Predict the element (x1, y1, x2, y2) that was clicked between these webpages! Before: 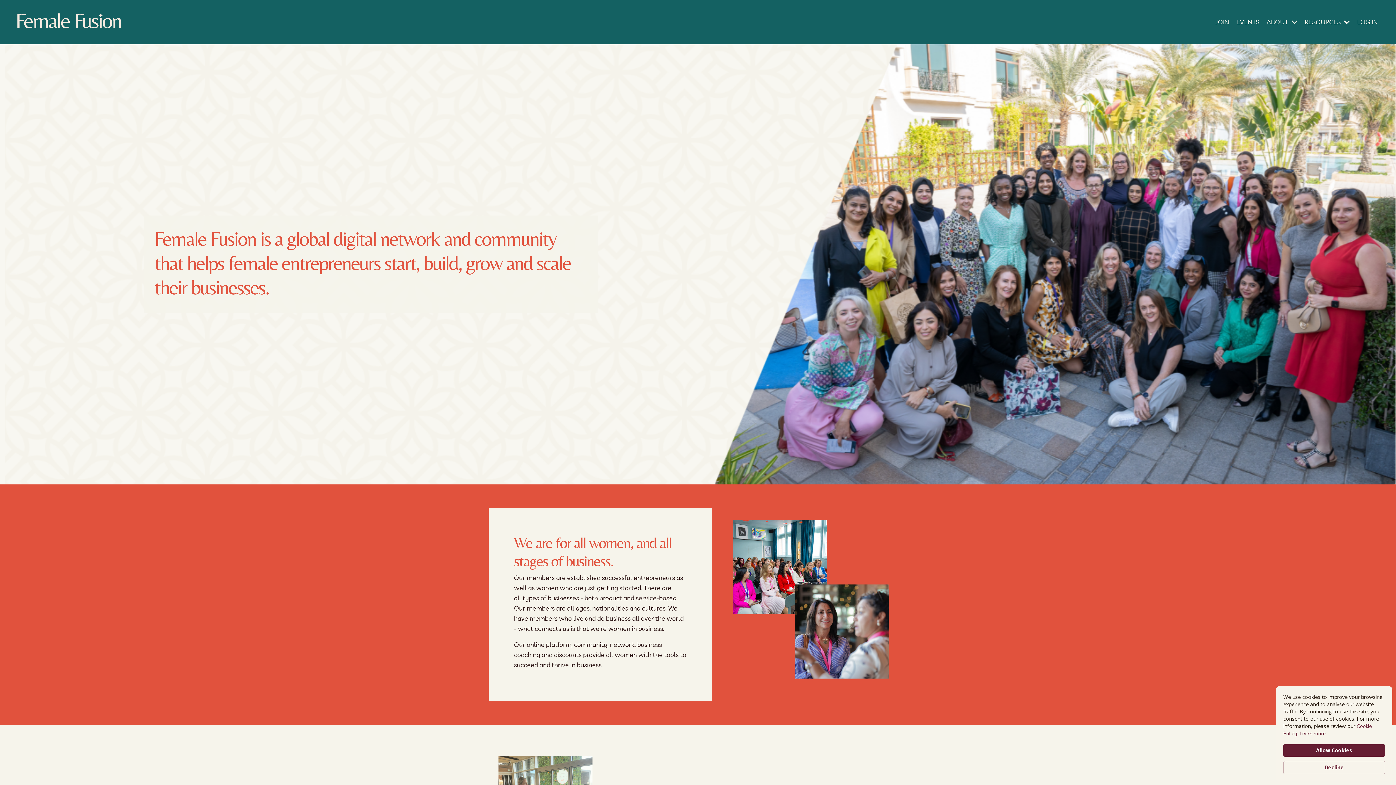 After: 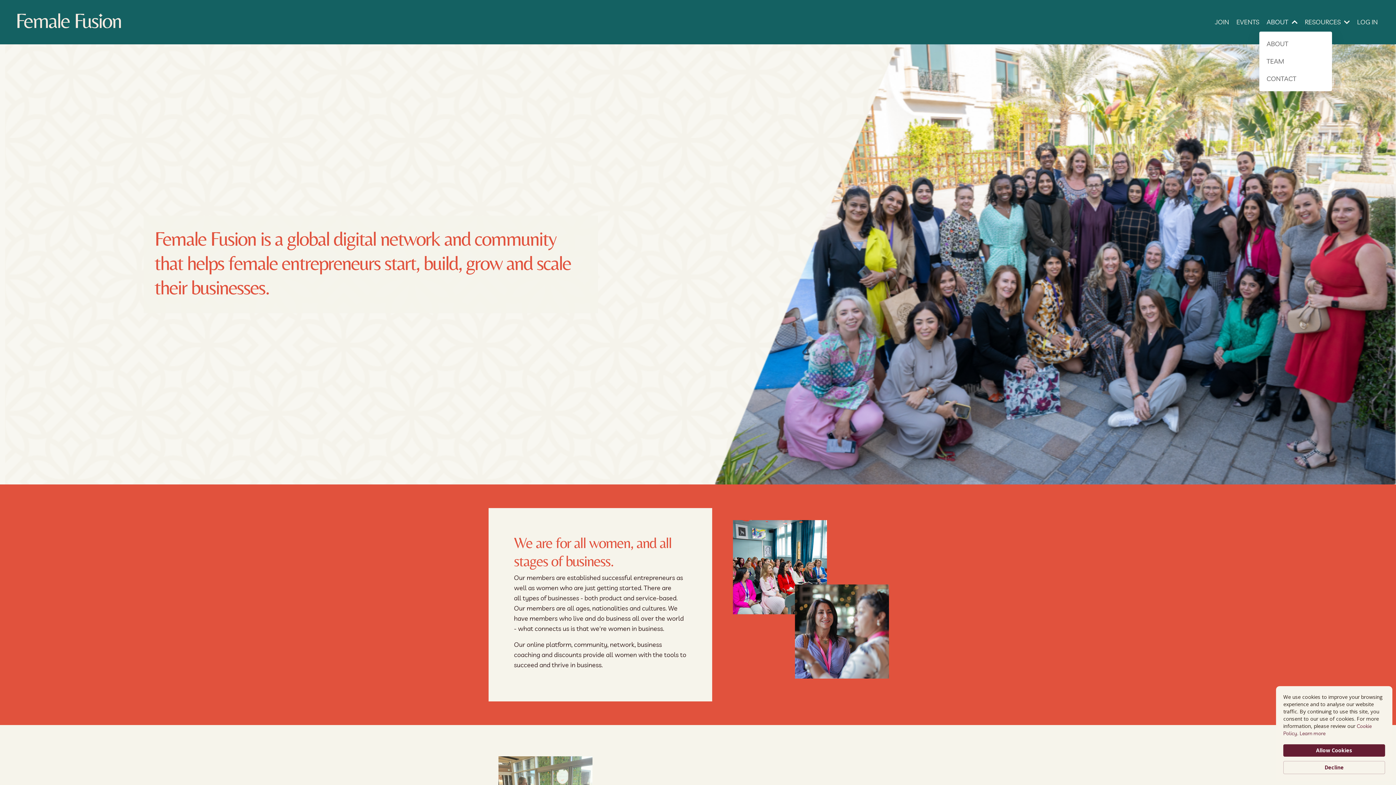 Action: label: ABOUT  bbox: (1266, 17, 1297, 27)